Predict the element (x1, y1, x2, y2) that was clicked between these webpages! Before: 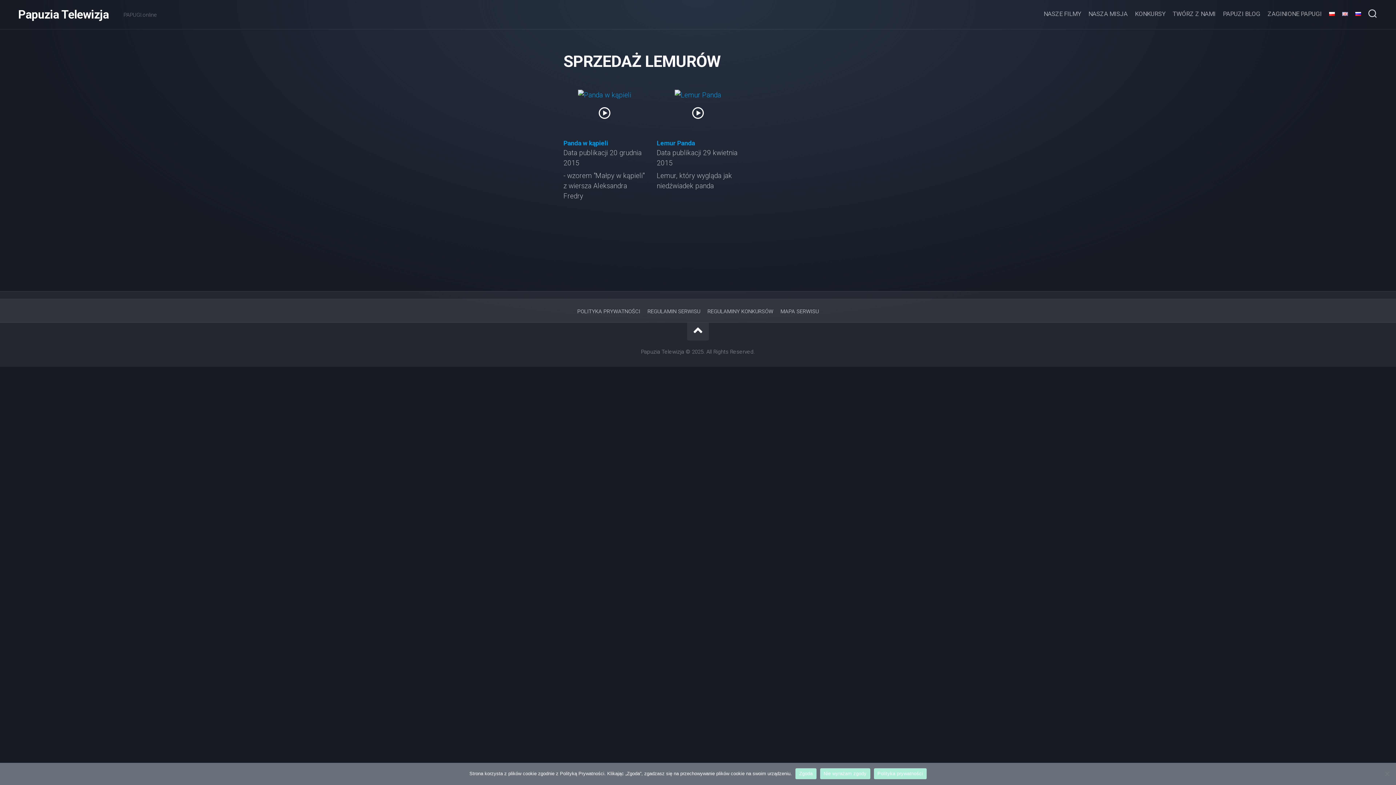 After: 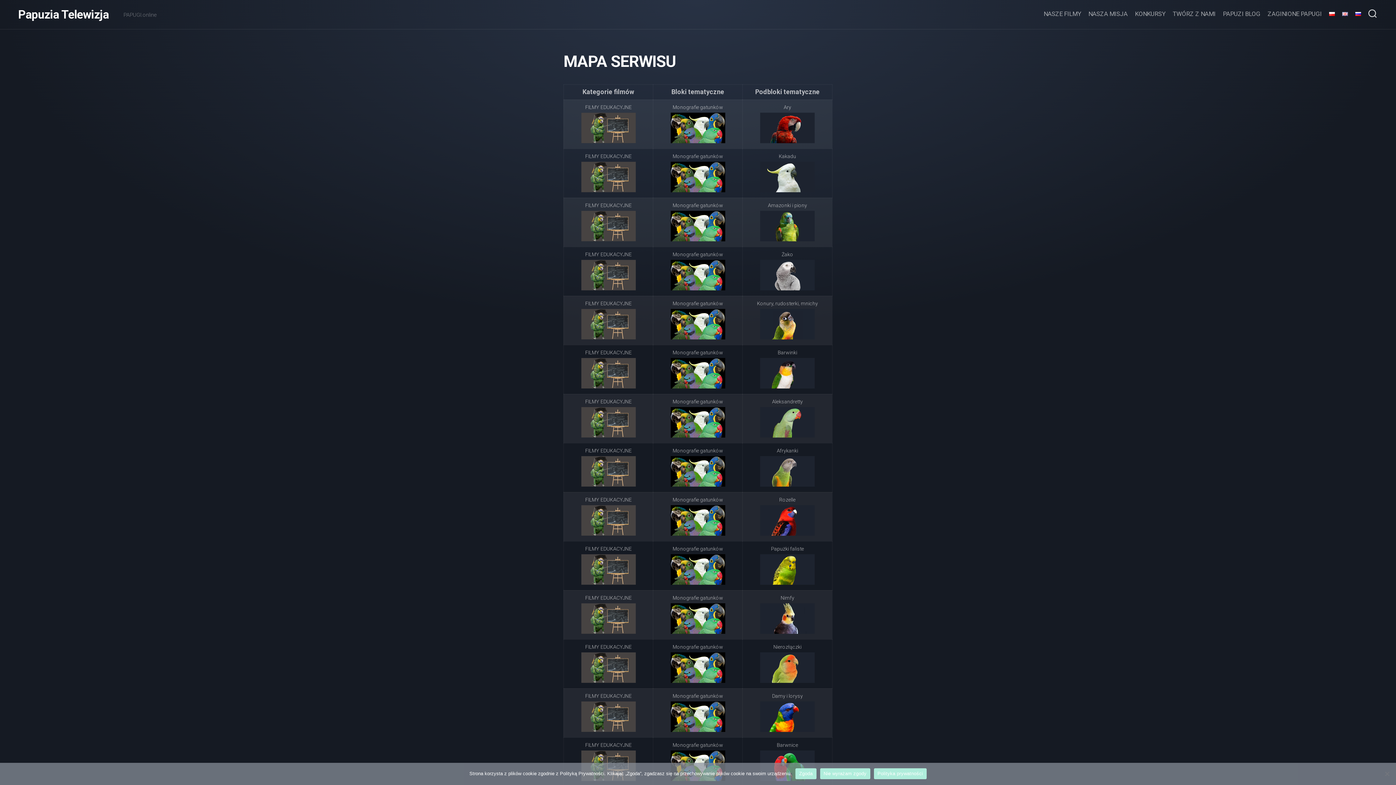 Action: label: MAPA SERWISU bbox: (780, 308, 818, 315)